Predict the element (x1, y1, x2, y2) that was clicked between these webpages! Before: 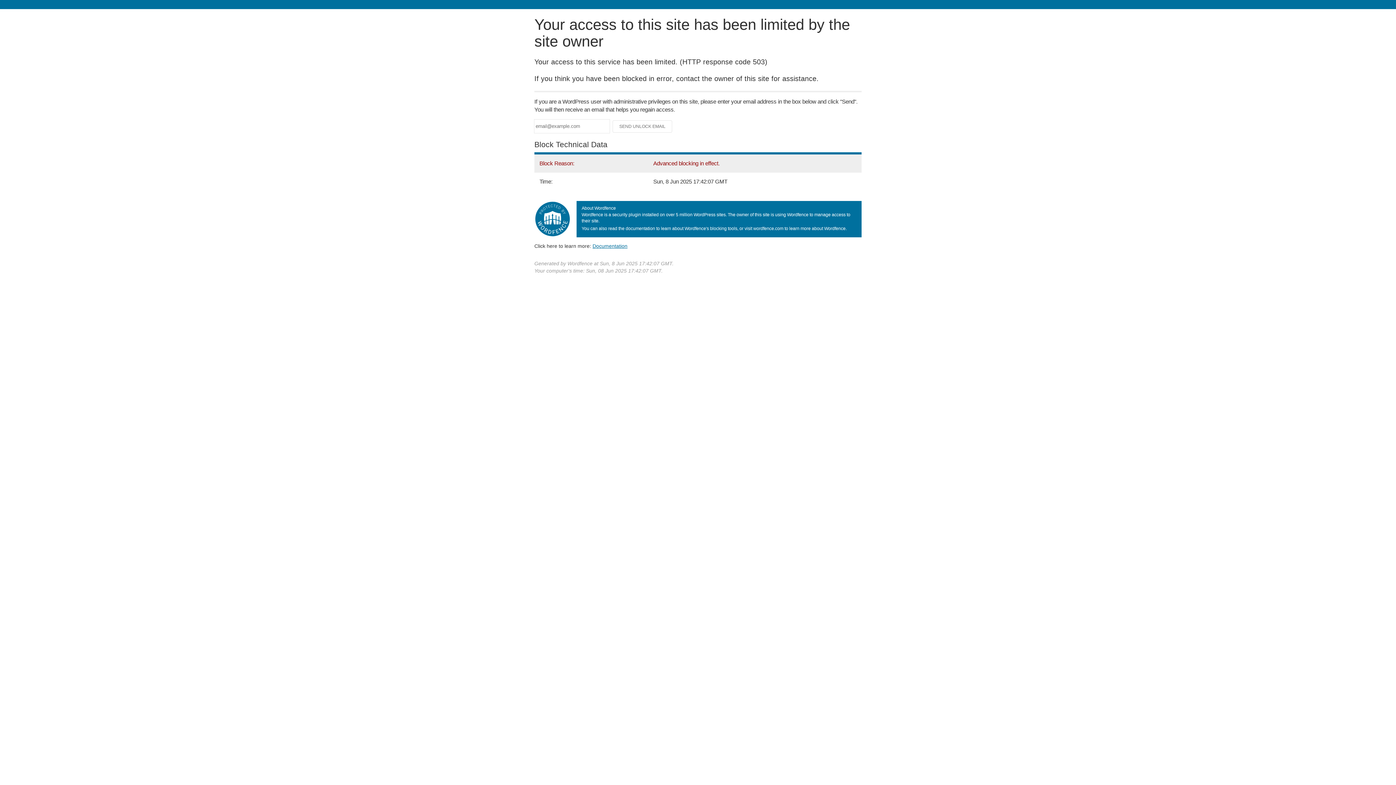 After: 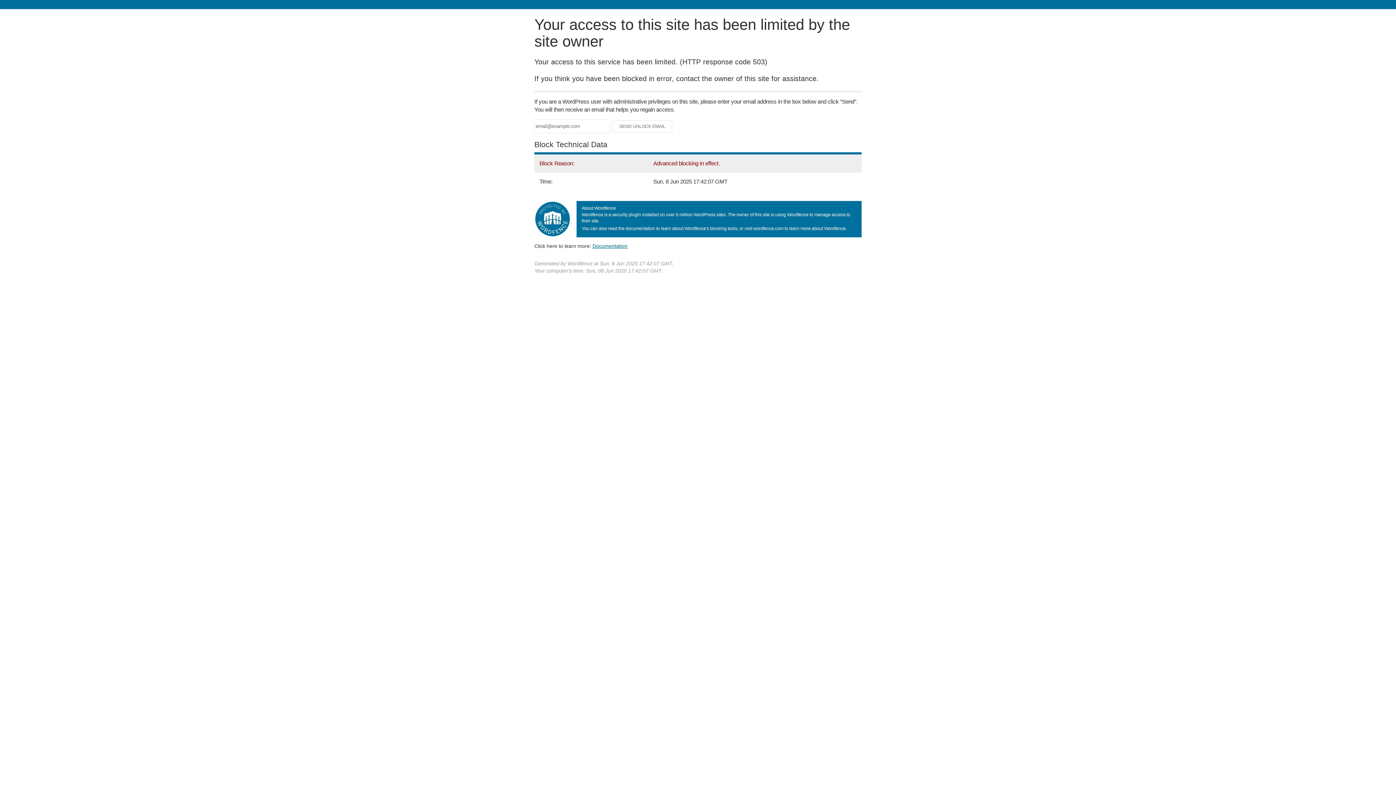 Action: label: Documentation bbox: (592, 243, 627, 248)